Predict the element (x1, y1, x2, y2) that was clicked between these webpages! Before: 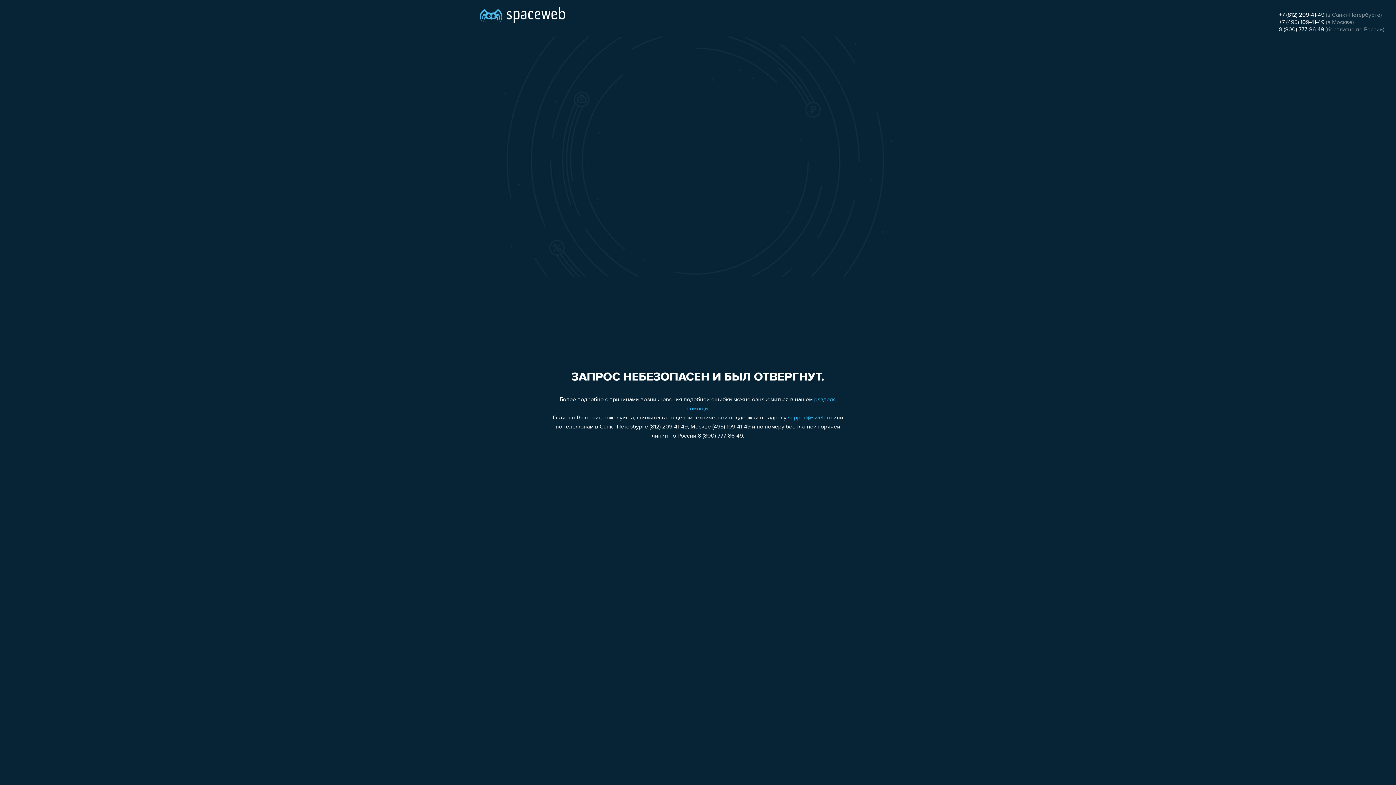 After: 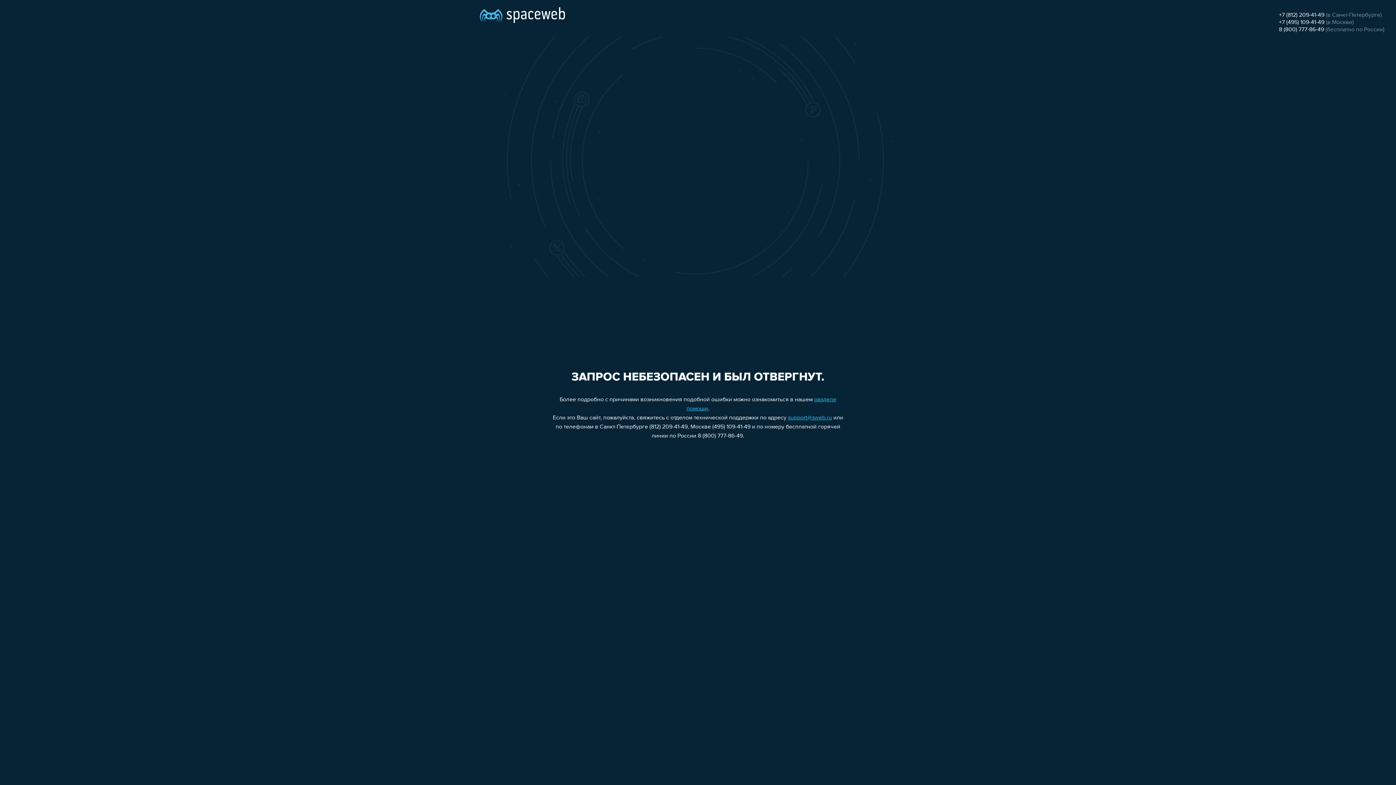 Action: label: support@sweb.ru bbox: (788, 415, 832, 421)